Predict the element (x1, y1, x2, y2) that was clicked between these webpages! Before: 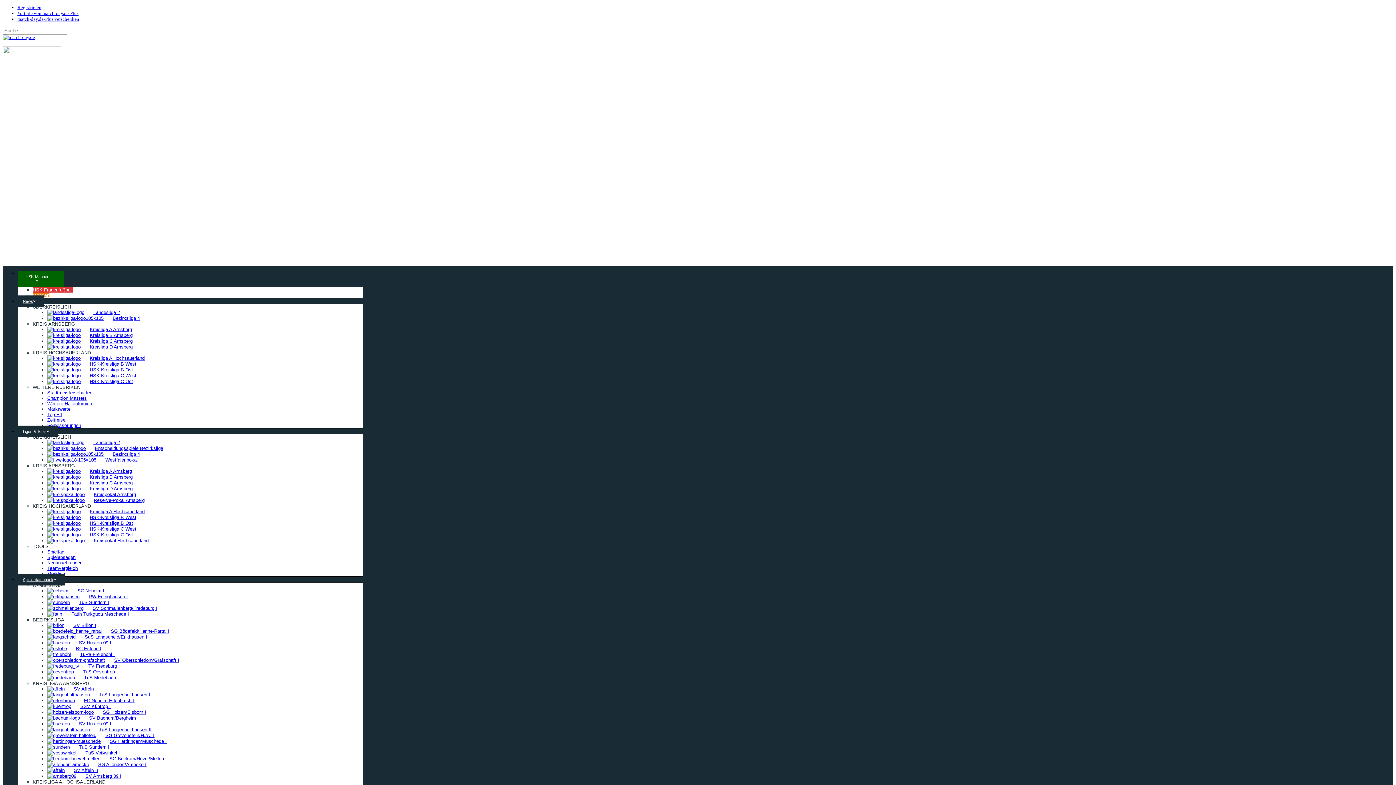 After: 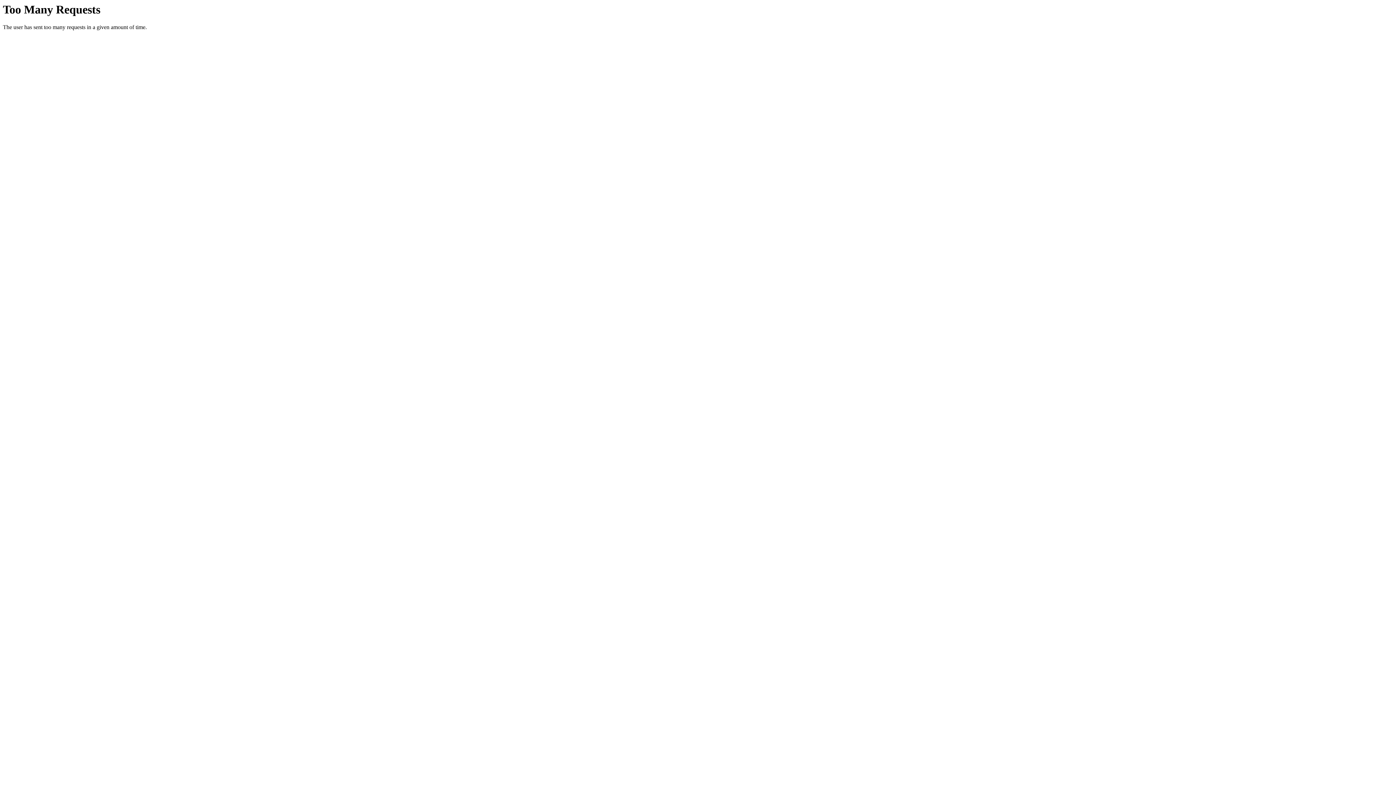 Action: label: SG Bödefeld/Henne-Rartal I bbox: (47, 628, 169, 634)